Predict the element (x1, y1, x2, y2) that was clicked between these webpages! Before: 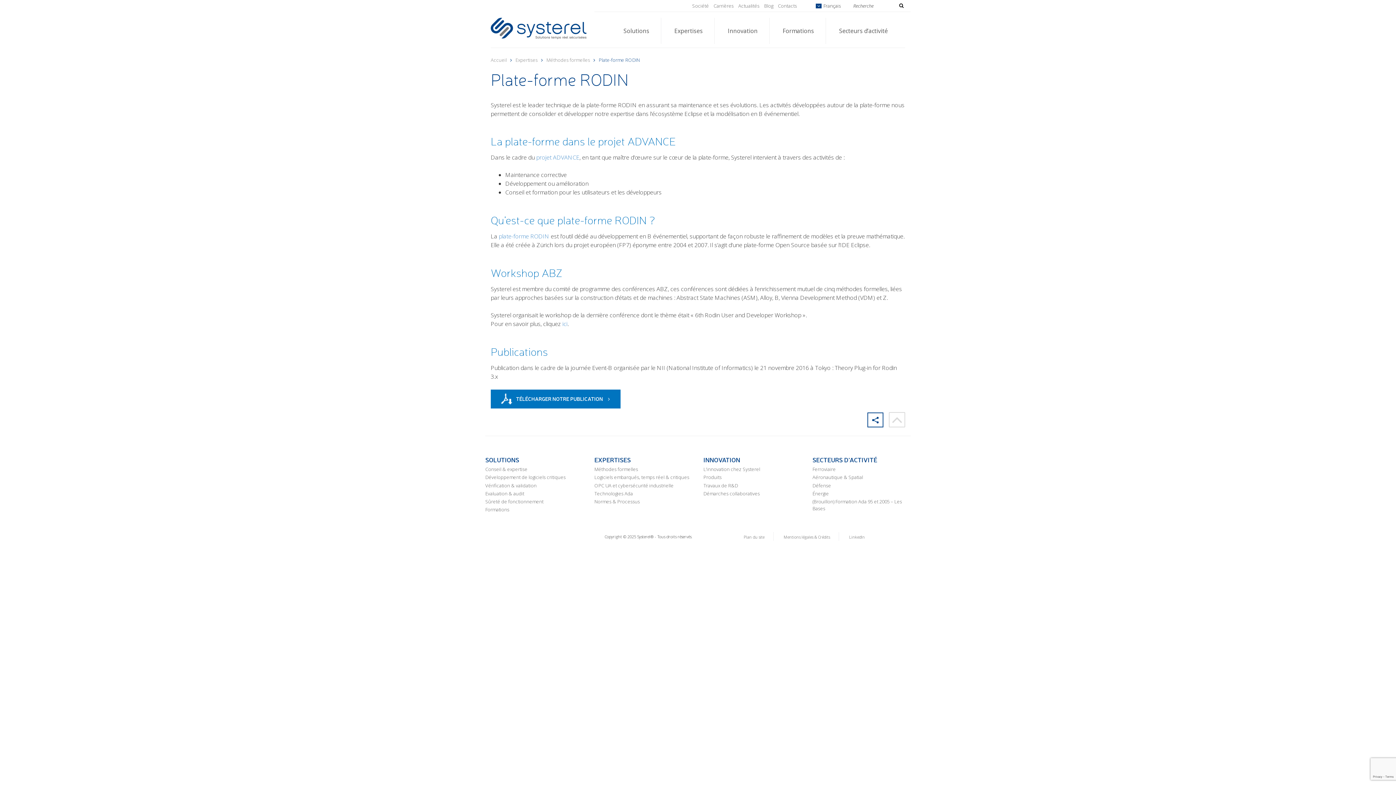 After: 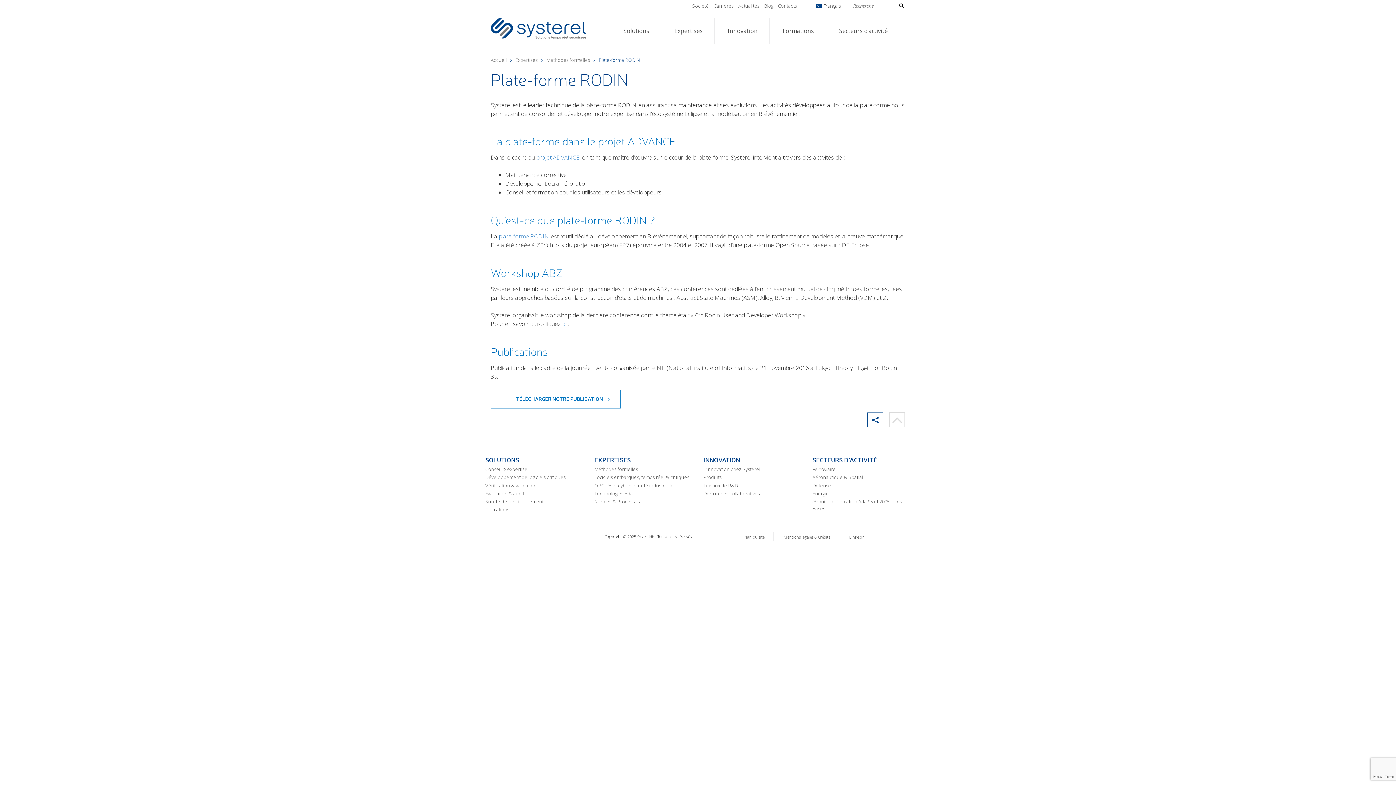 Action: label: TÉLÉCHARGER NOTRE PUBLICATION bbox: (490, 389, 620, 408)